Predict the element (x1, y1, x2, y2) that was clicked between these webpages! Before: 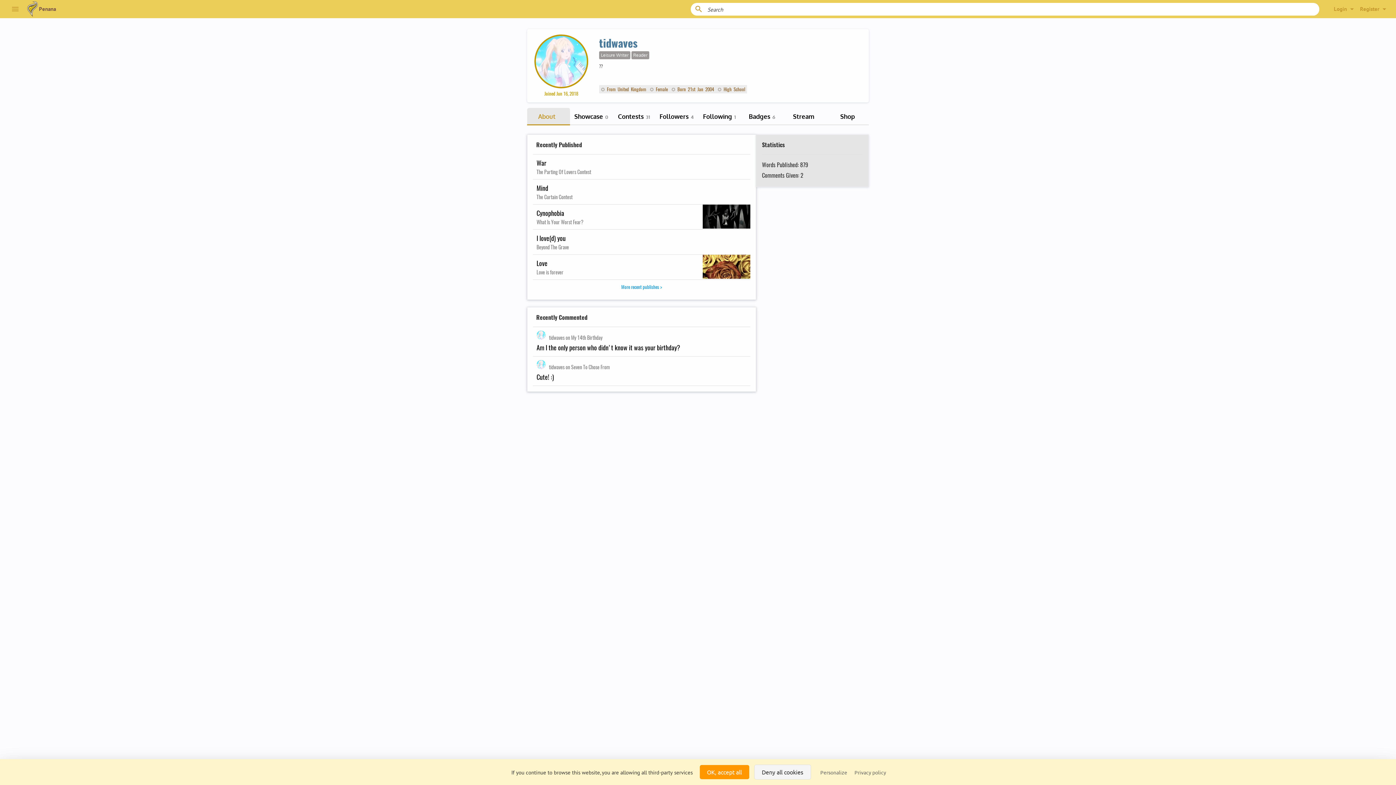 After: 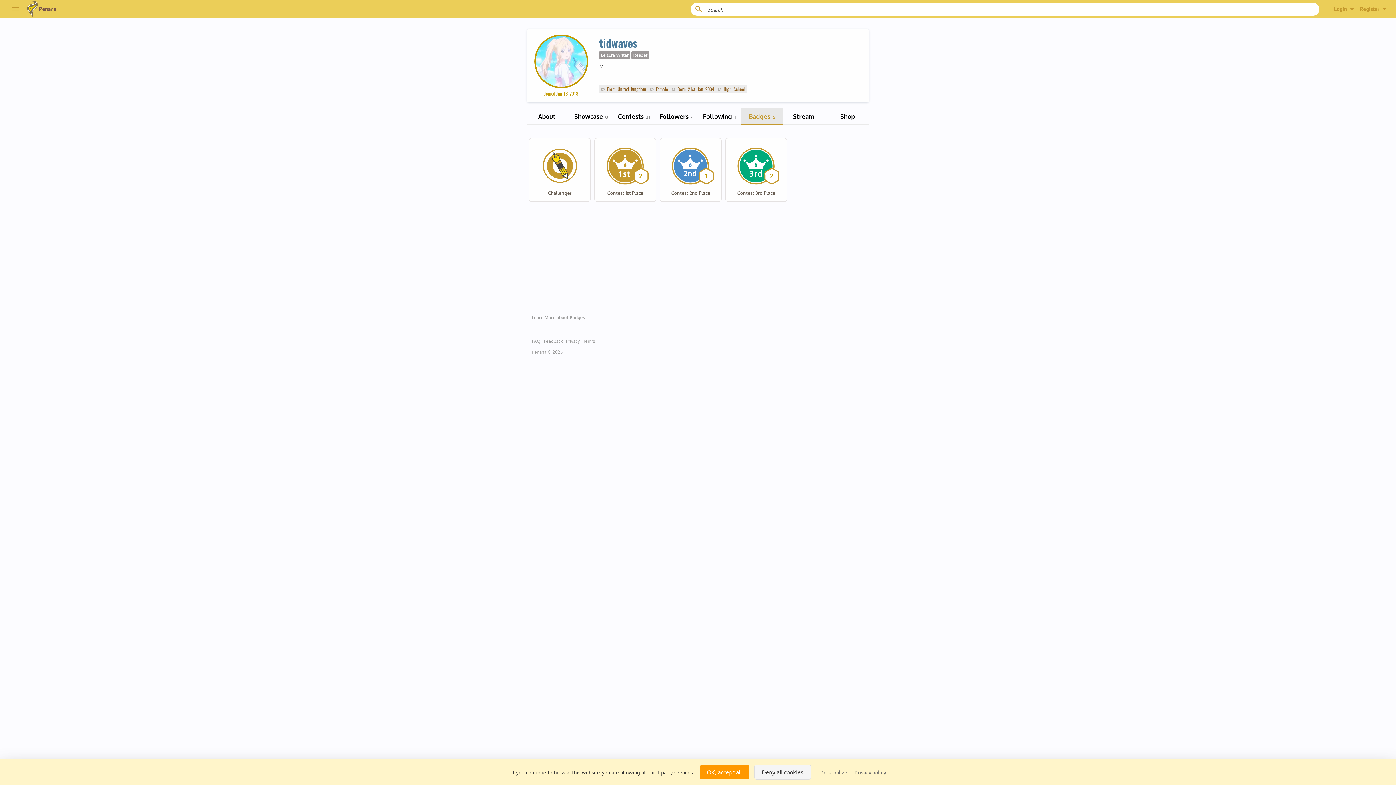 Action: label: Badges 6 bbox: (740, 108, 783, 125)